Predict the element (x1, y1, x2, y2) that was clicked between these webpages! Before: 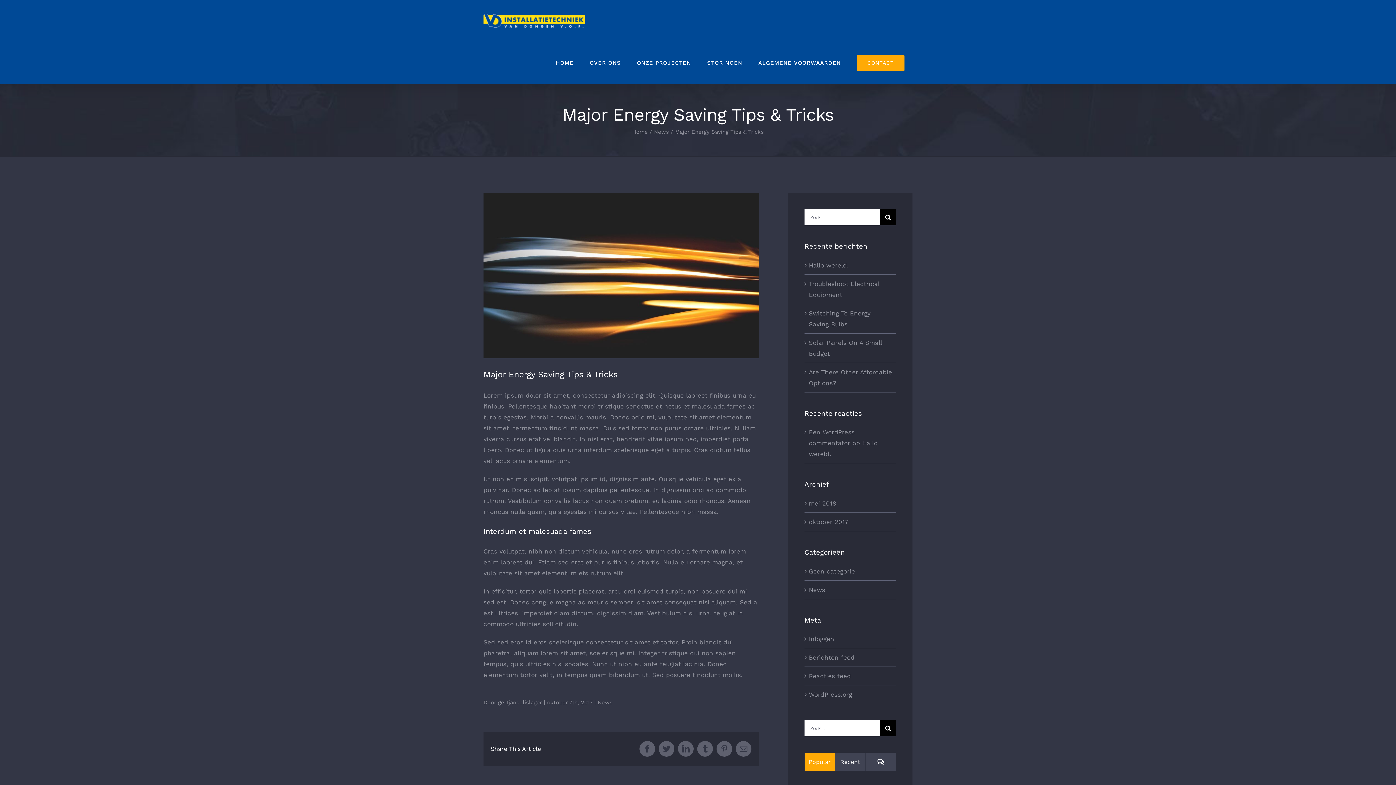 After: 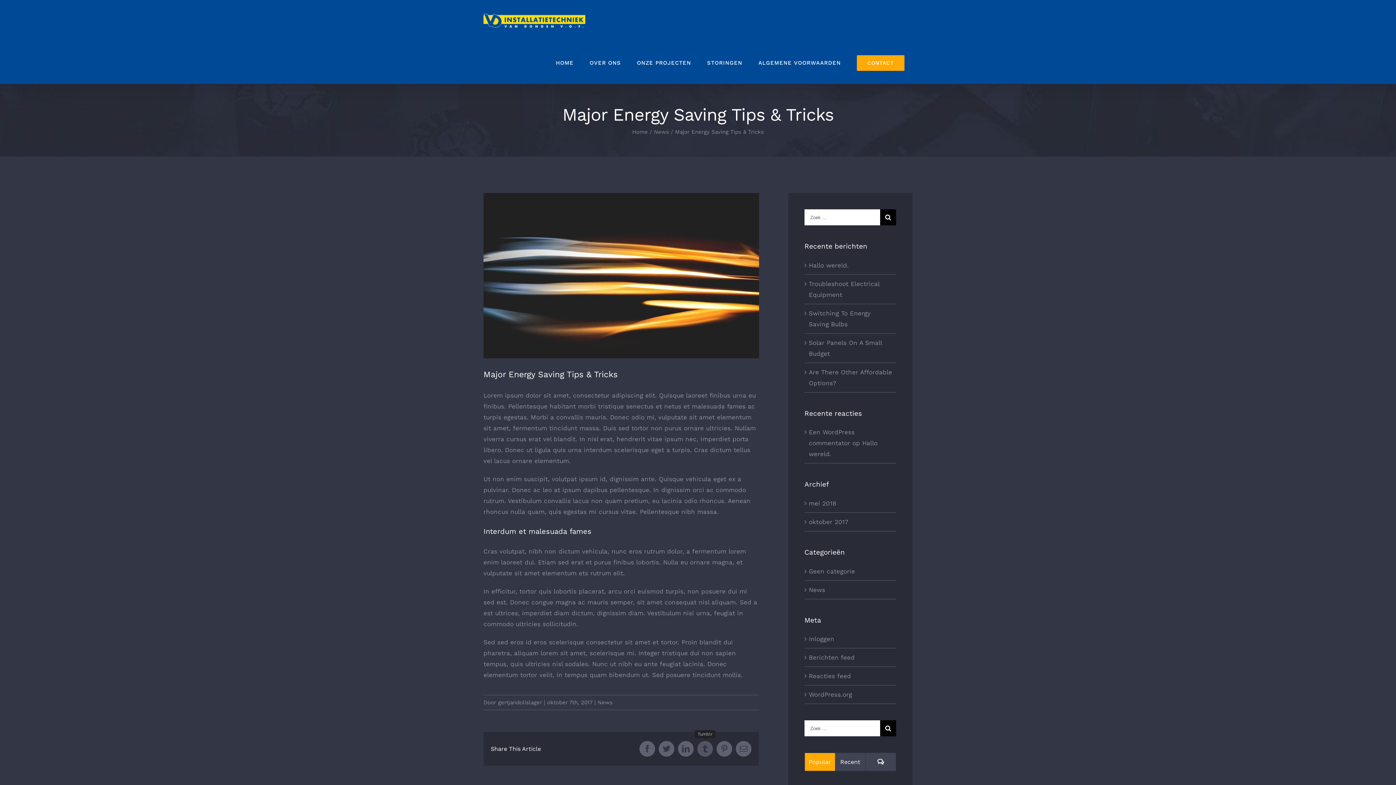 Action: bbox: (697, 741, 713, 756) label: Tumblr